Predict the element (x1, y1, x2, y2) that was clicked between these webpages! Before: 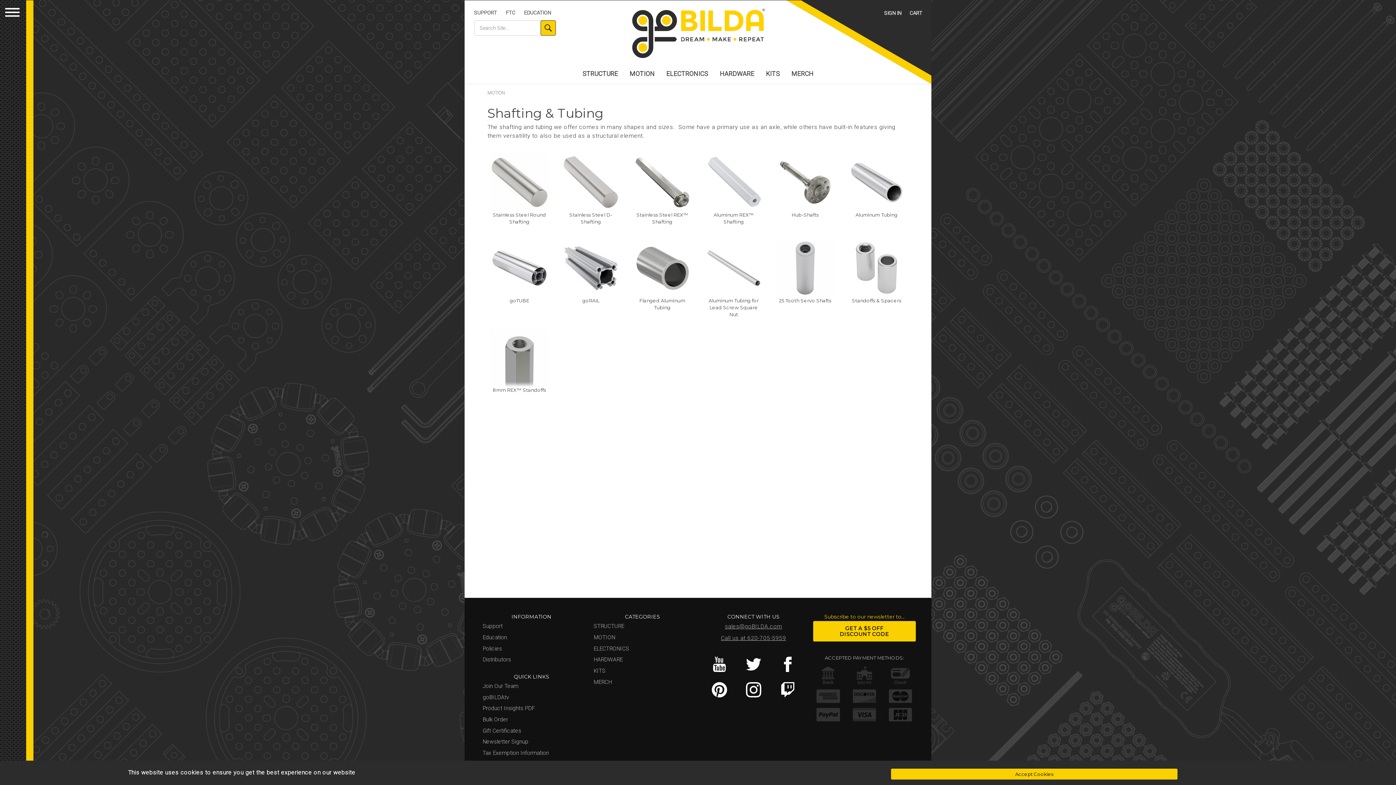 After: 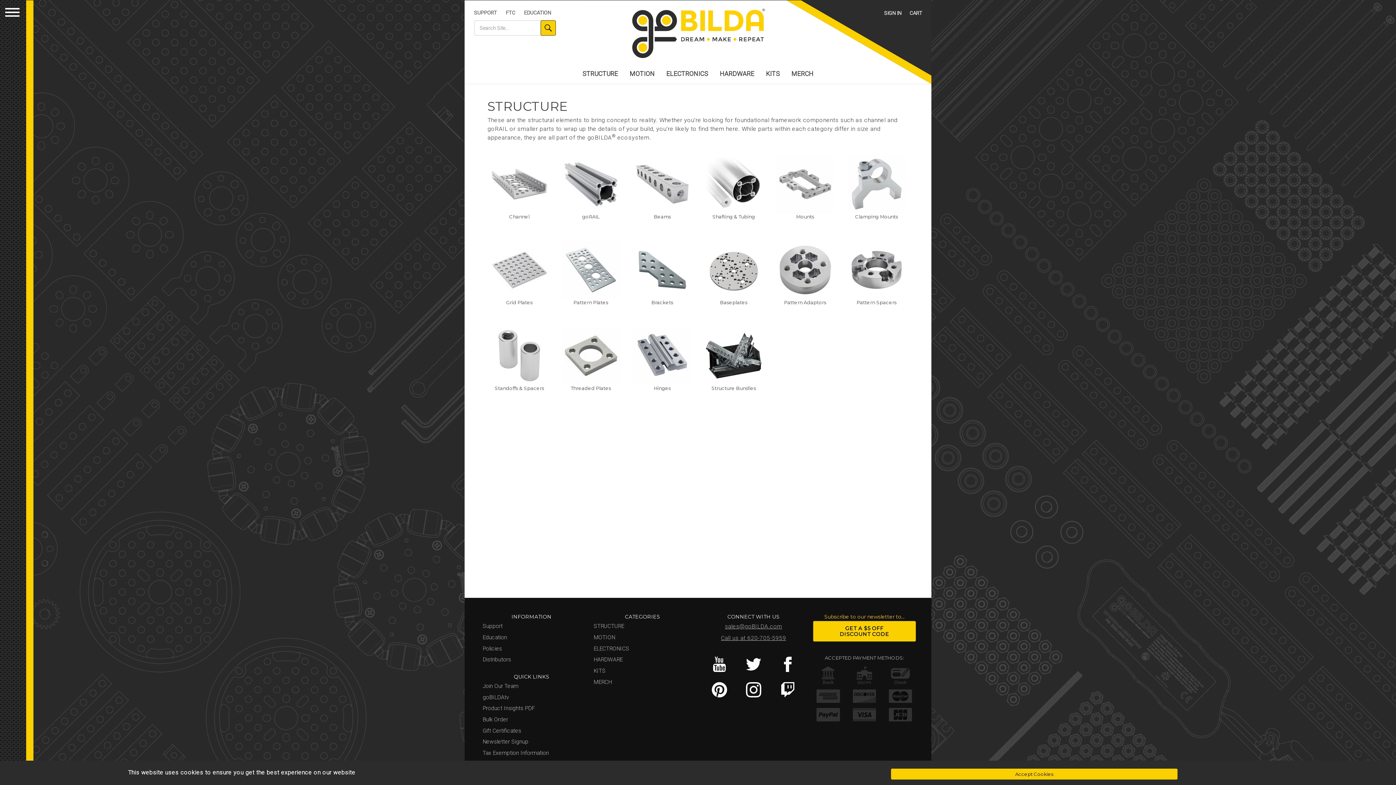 Action: bbox: (591, 621, 694, 632) label: STRUCTURE